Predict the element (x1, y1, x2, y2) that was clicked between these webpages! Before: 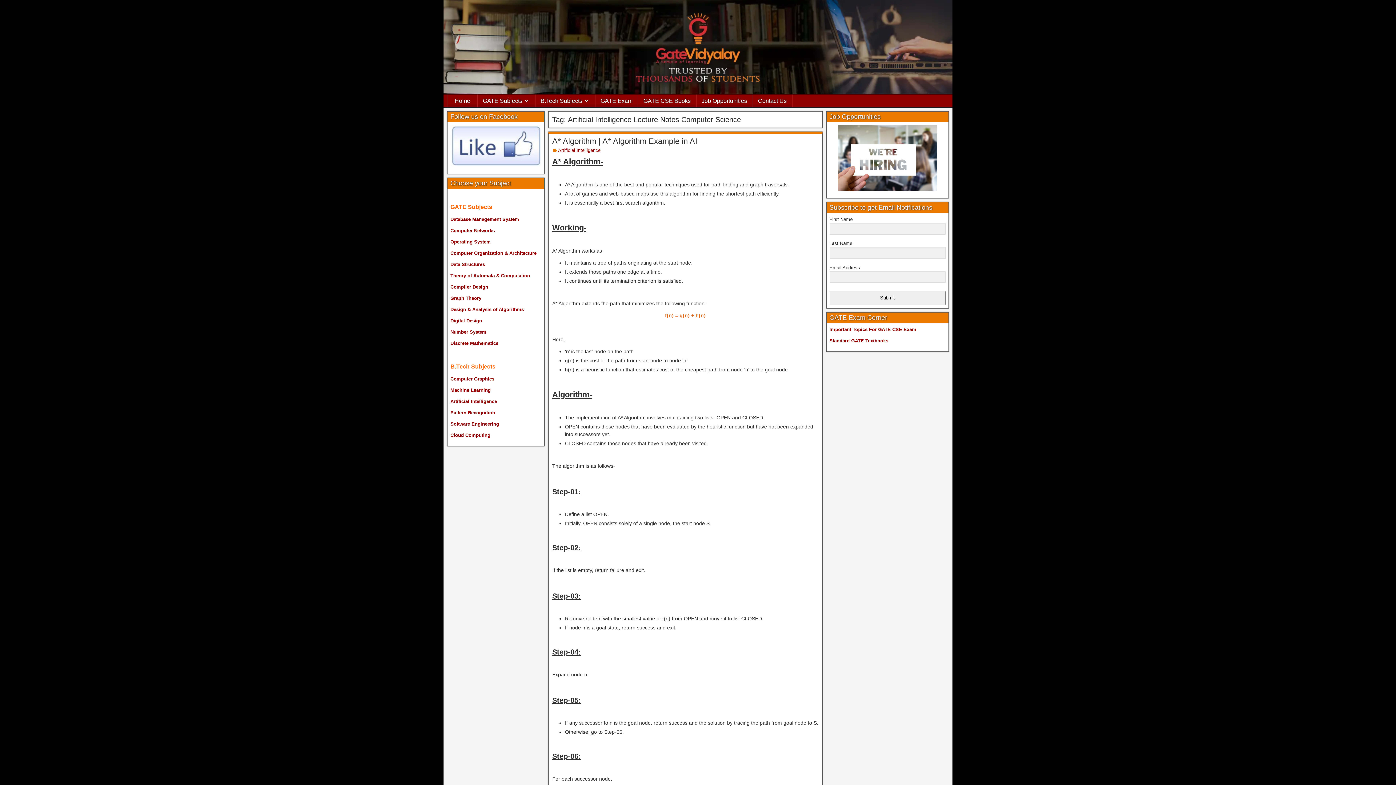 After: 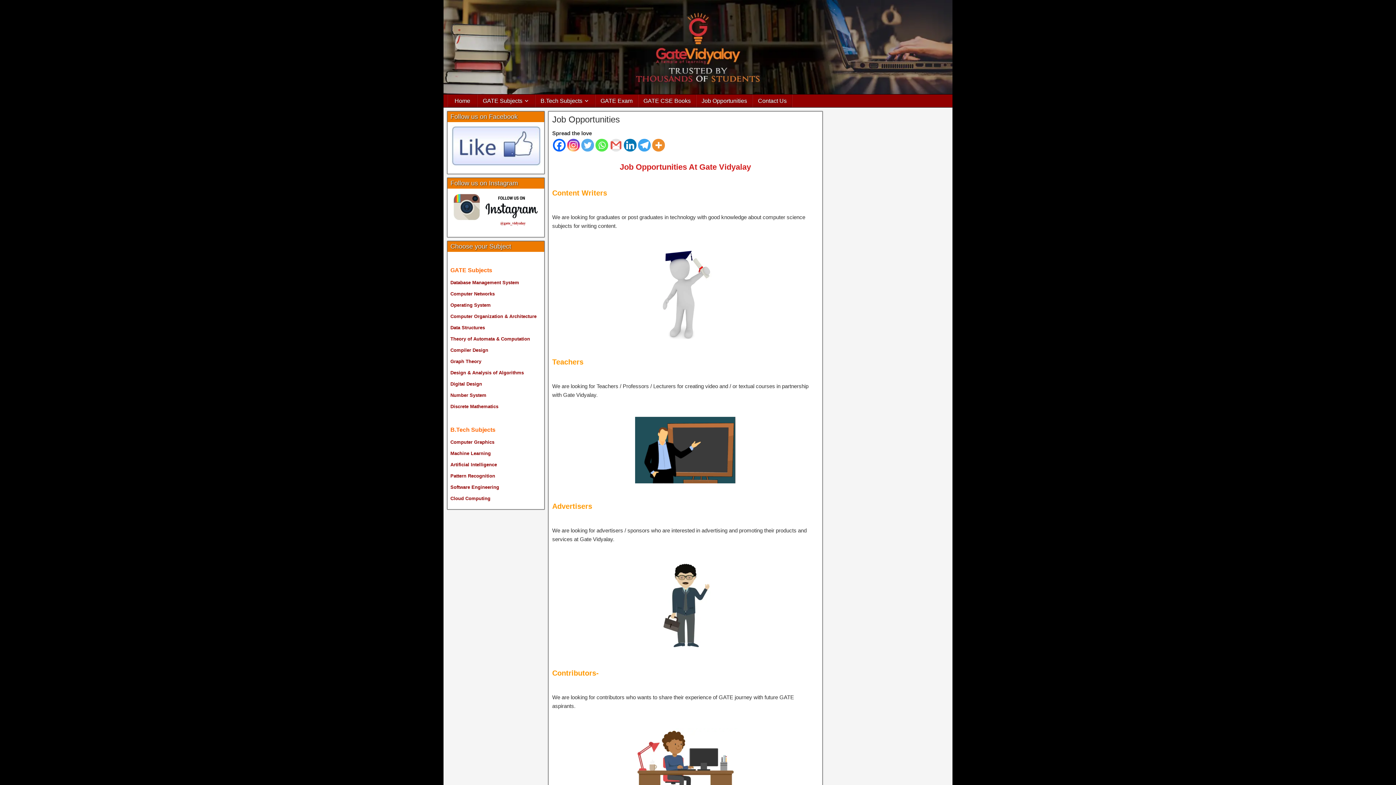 Action: bbox: (829, 125, 945, 190)